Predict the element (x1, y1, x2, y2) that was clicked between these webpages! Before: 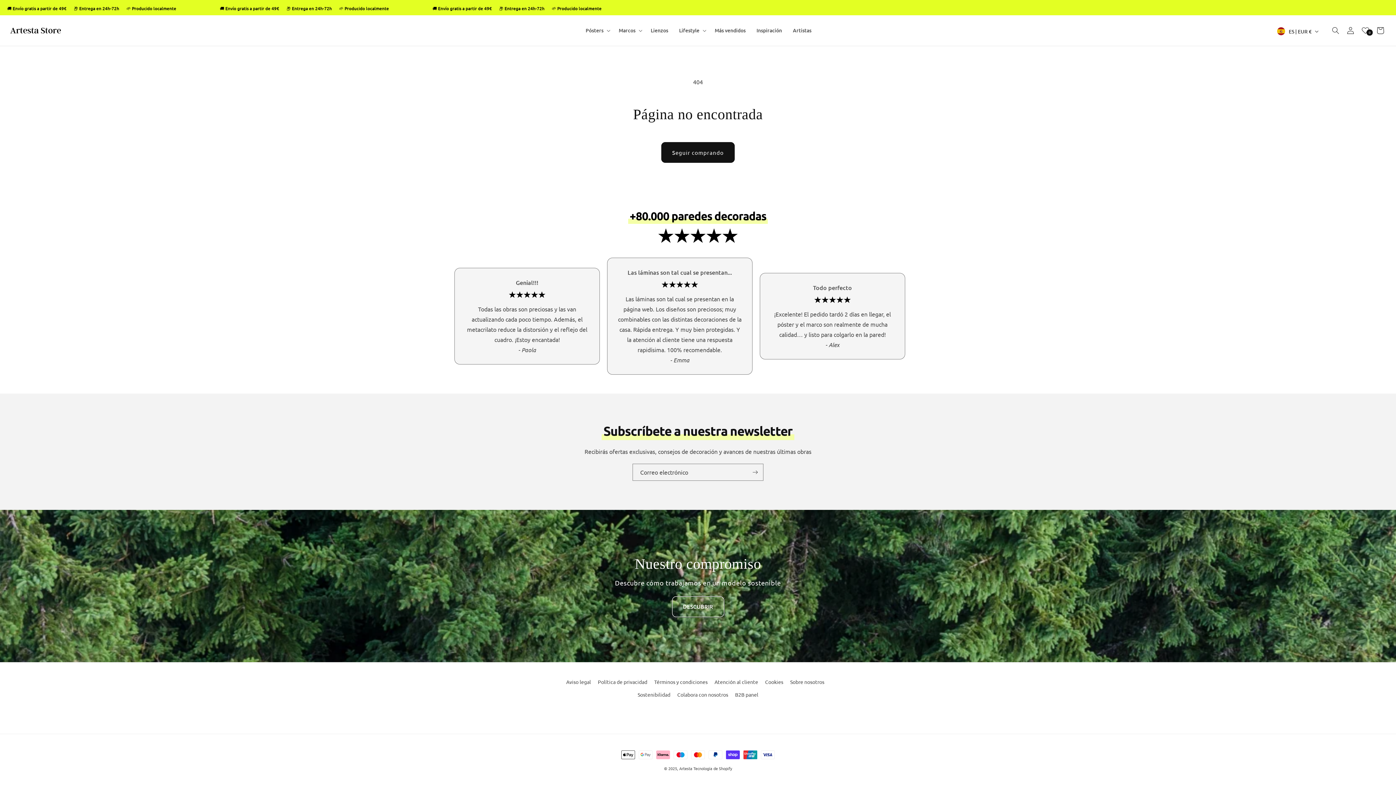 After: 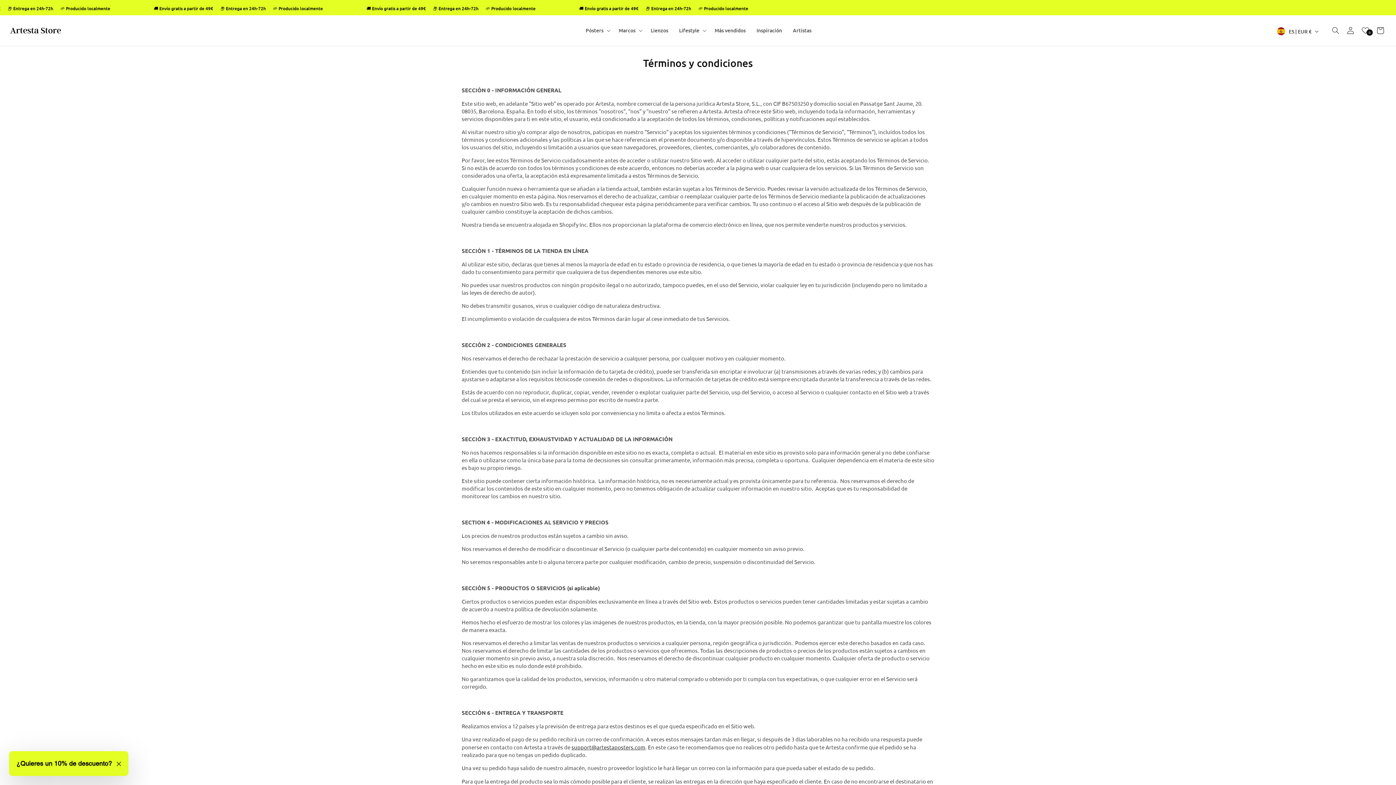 Action: bbox: (654, 676, 707, 688) label: Términos y condiciones